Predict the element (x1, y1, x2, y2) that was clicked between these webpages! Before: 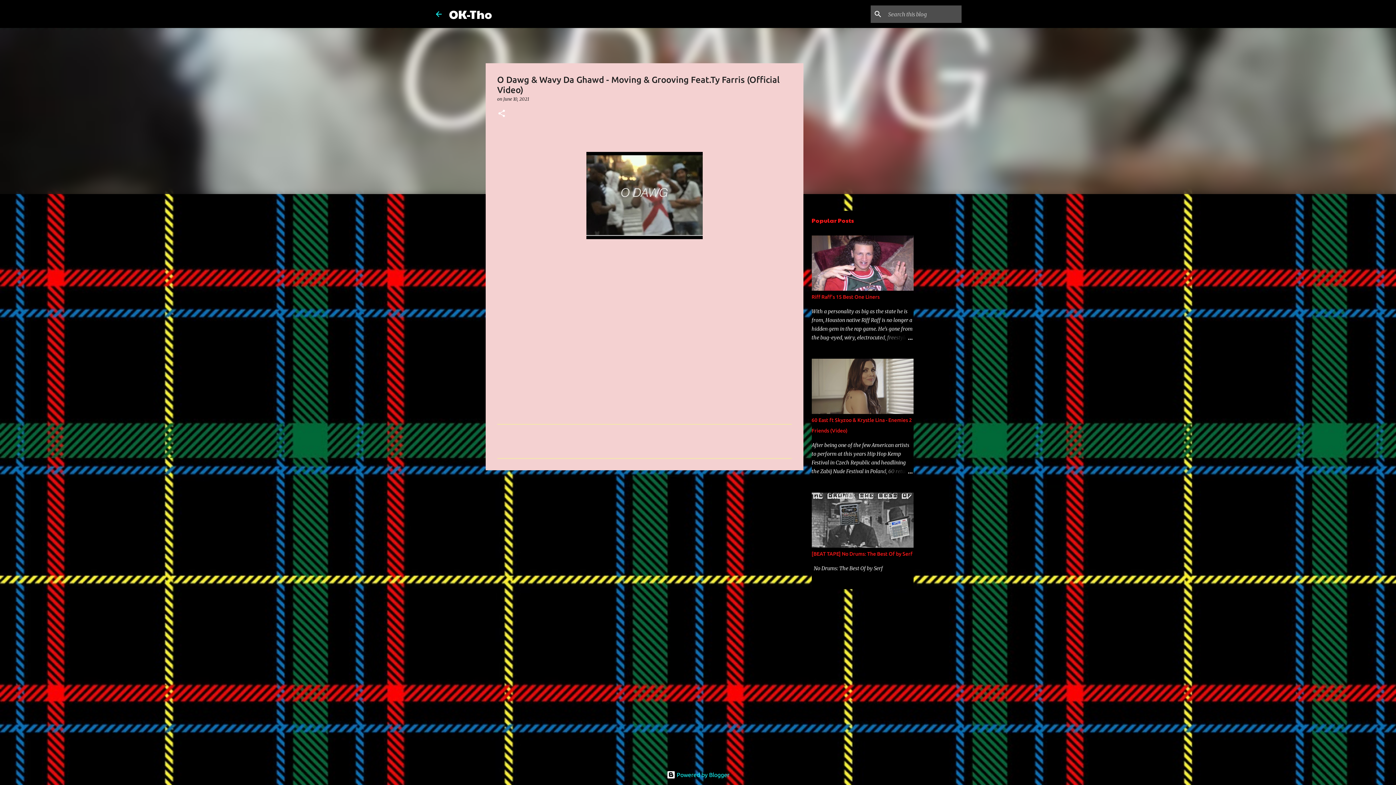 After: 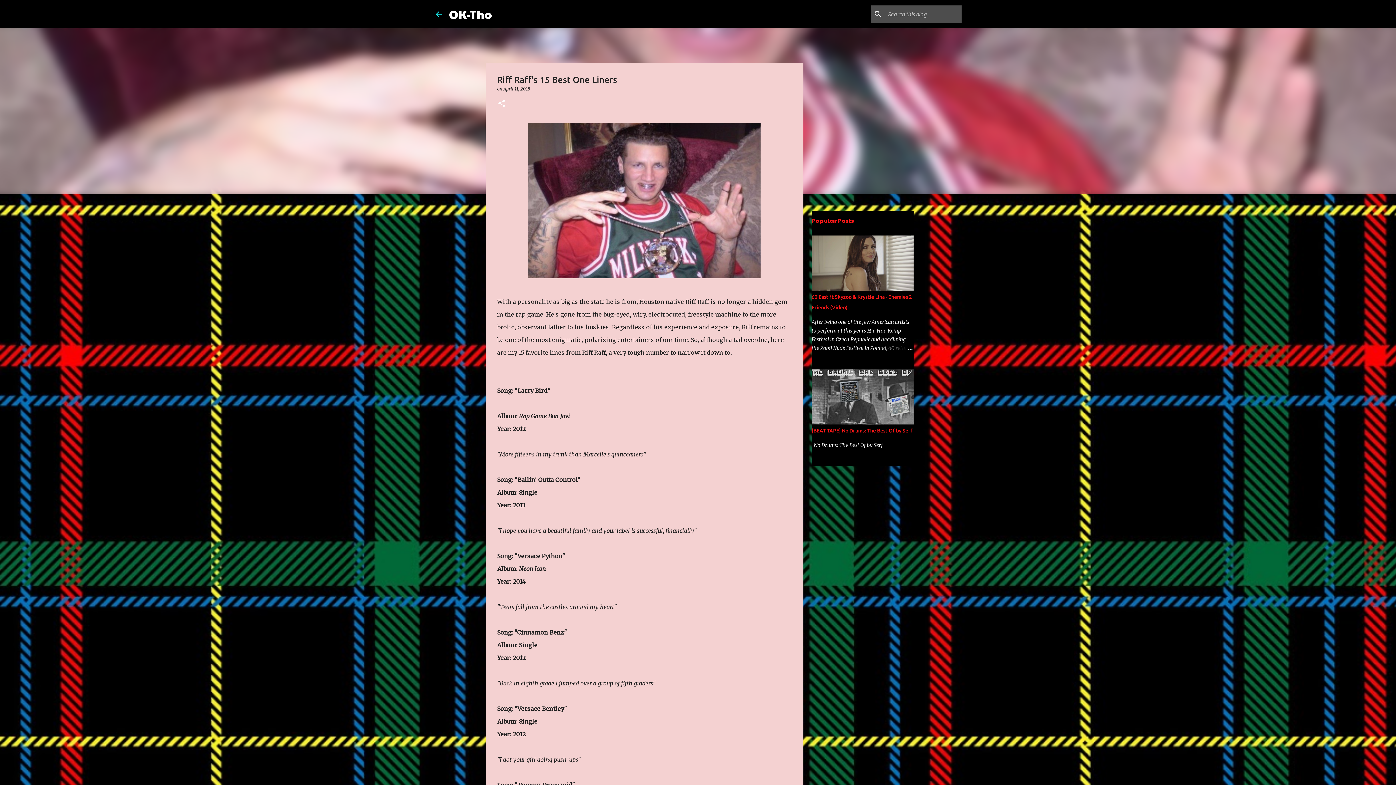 Action: bbox: (878, 333, 913, 342)